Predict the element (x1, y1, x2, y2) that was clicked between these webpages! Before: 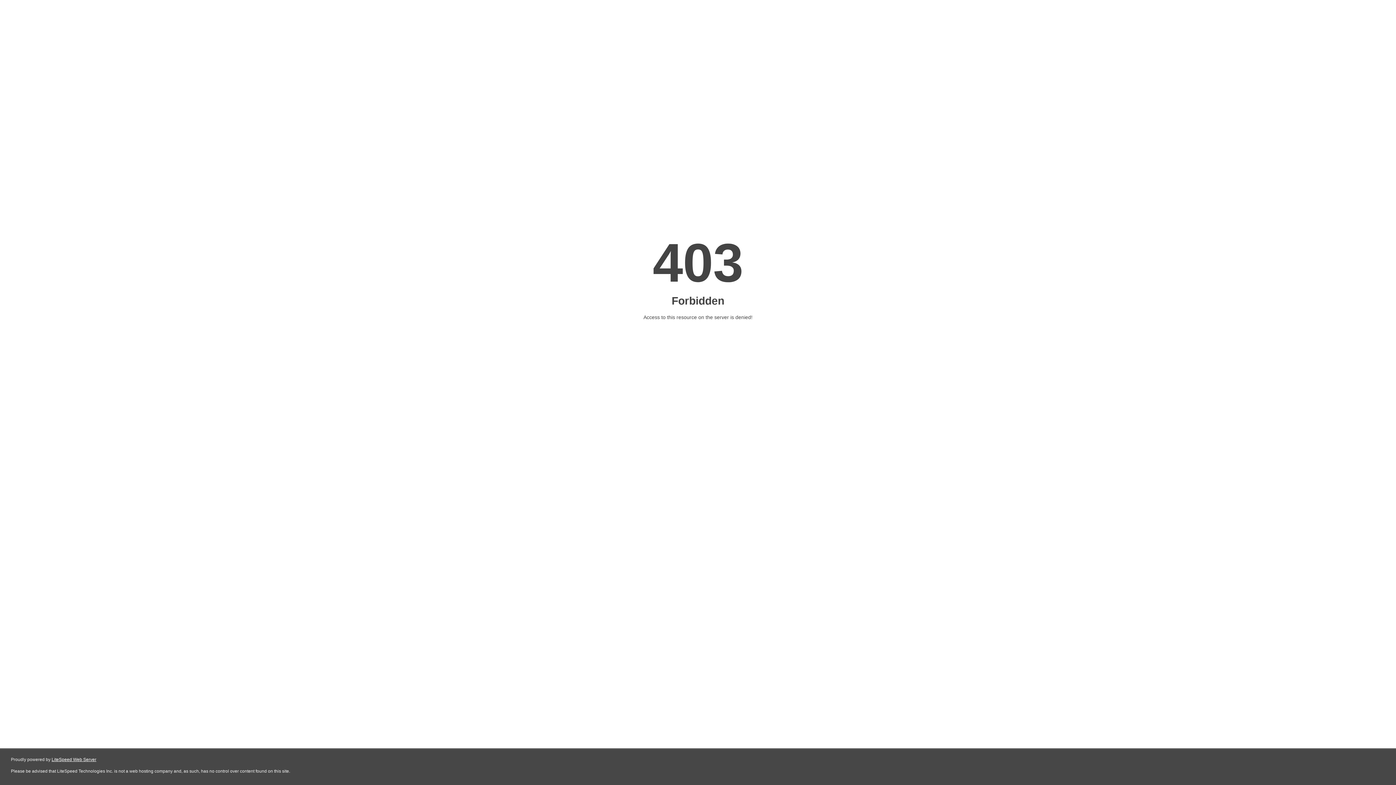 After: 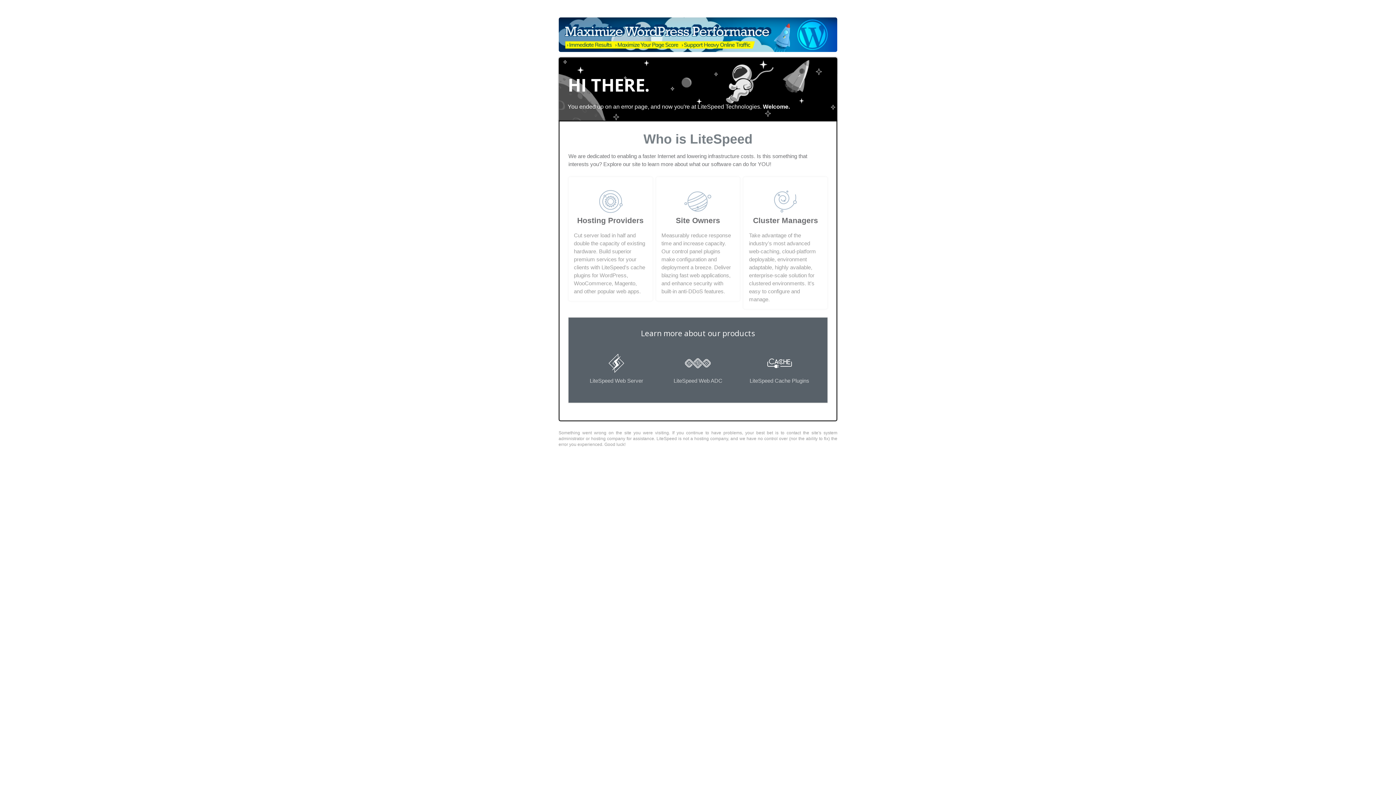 Action: label: LiteSpeed Web Server bbox: (51, 757, 96, 762)